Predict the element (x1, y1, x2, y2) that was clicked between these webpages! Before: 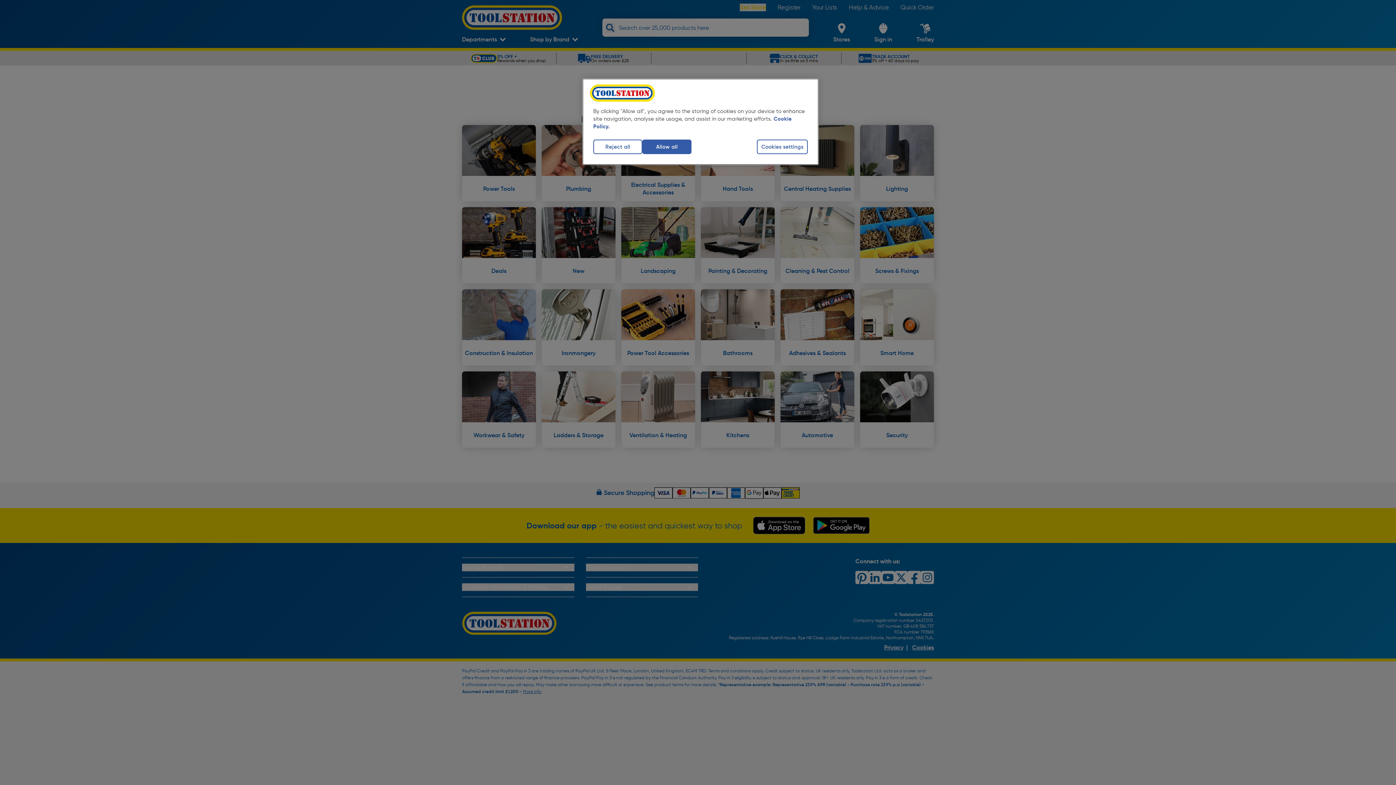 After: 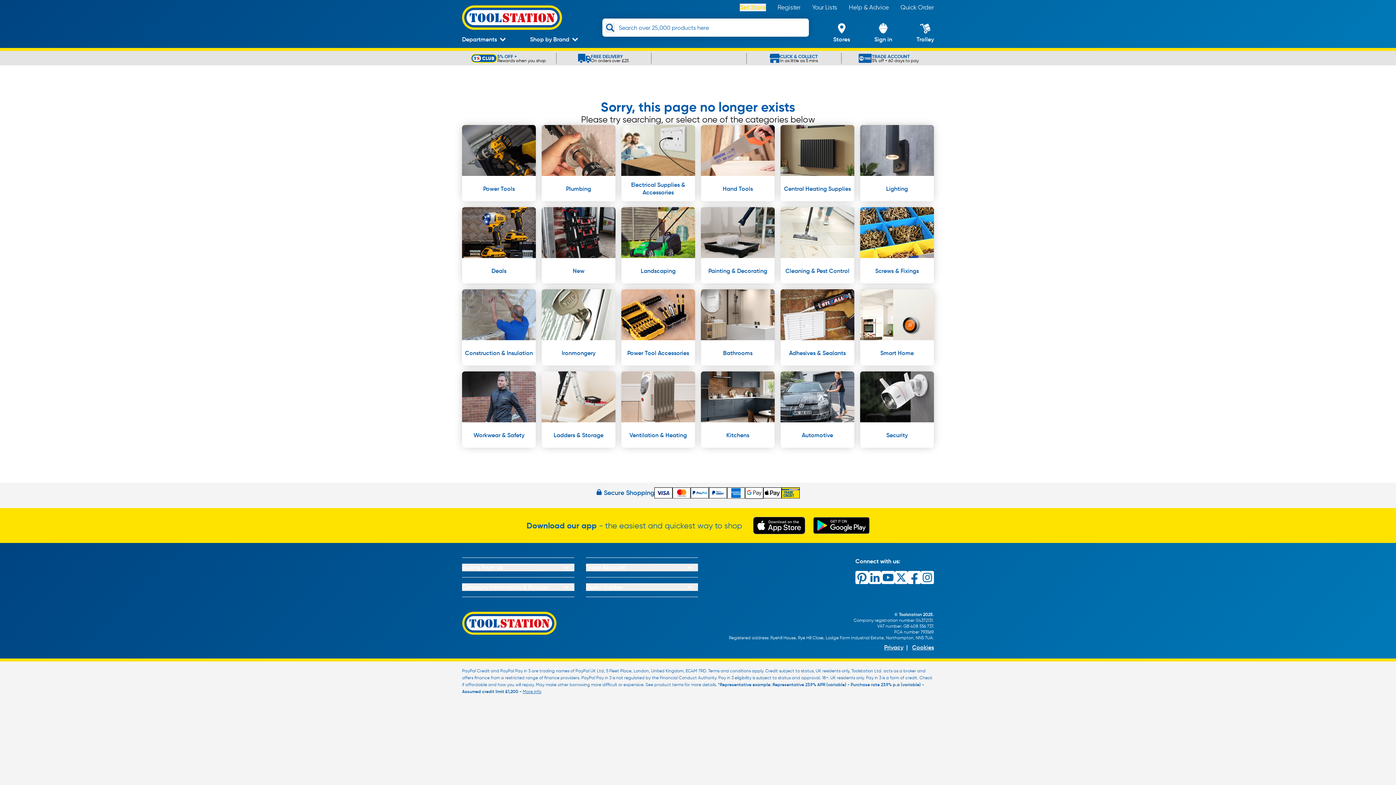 Action: label: Reject all bbox: (593, 139, 642, 154)